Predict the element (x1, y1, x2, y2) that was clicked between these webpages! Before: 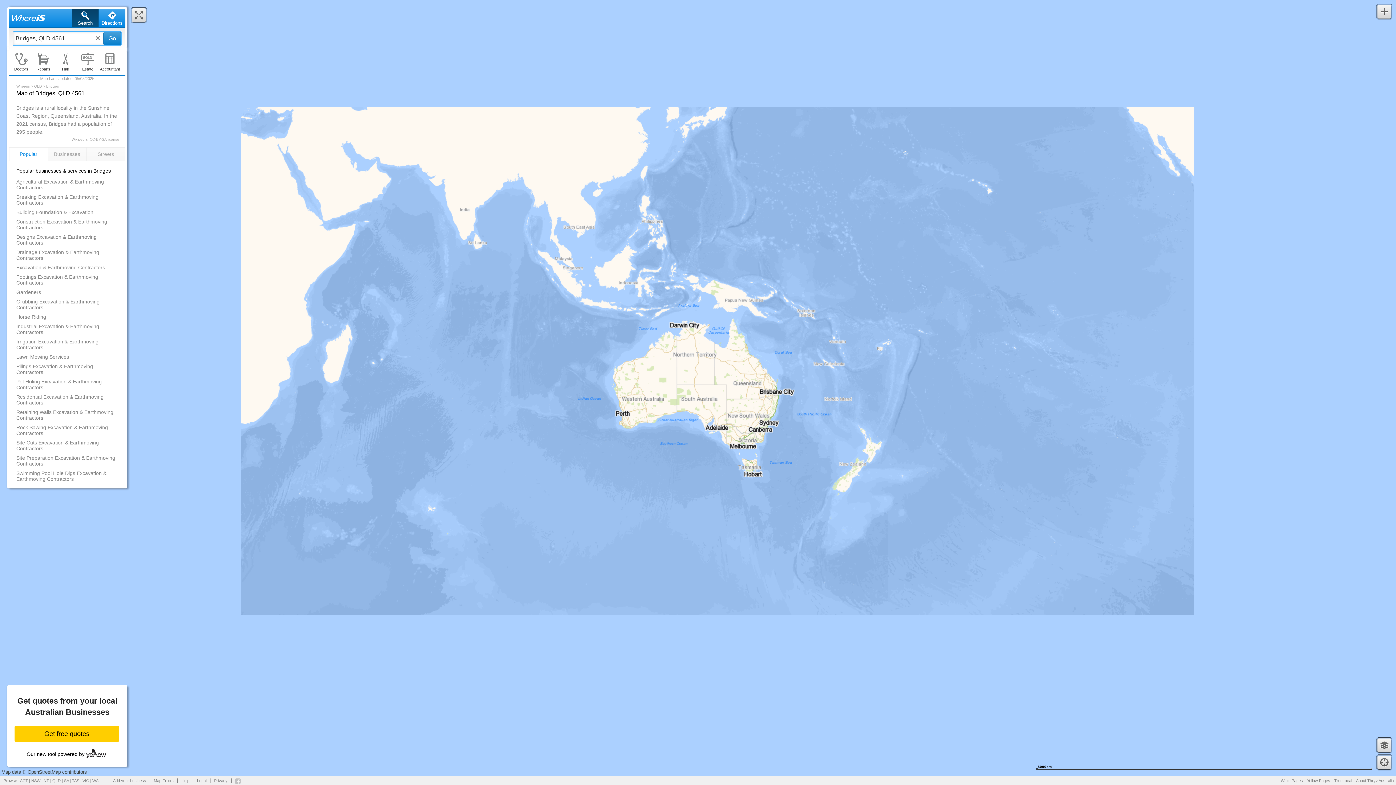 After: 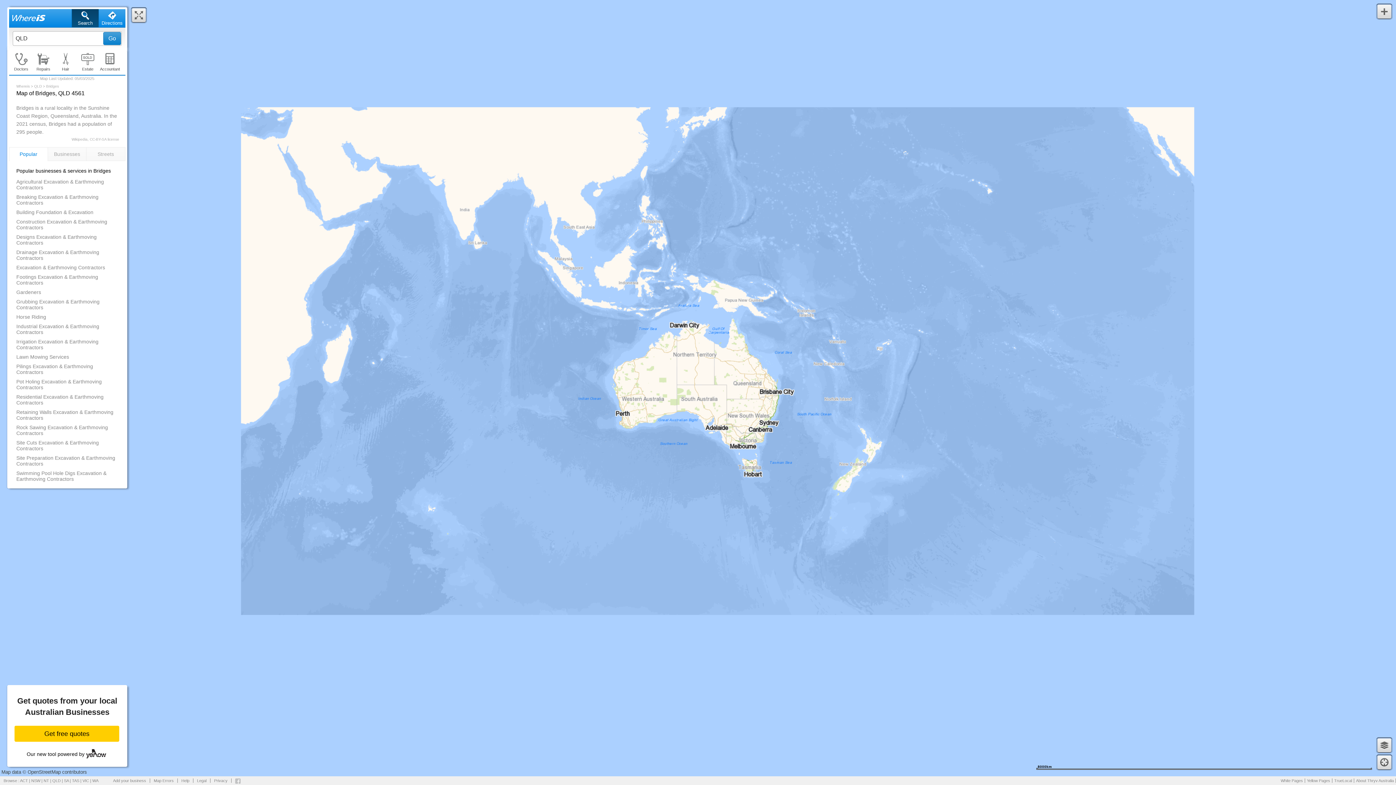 Action: label: QLD bbox: (52, 778, 60, 783)